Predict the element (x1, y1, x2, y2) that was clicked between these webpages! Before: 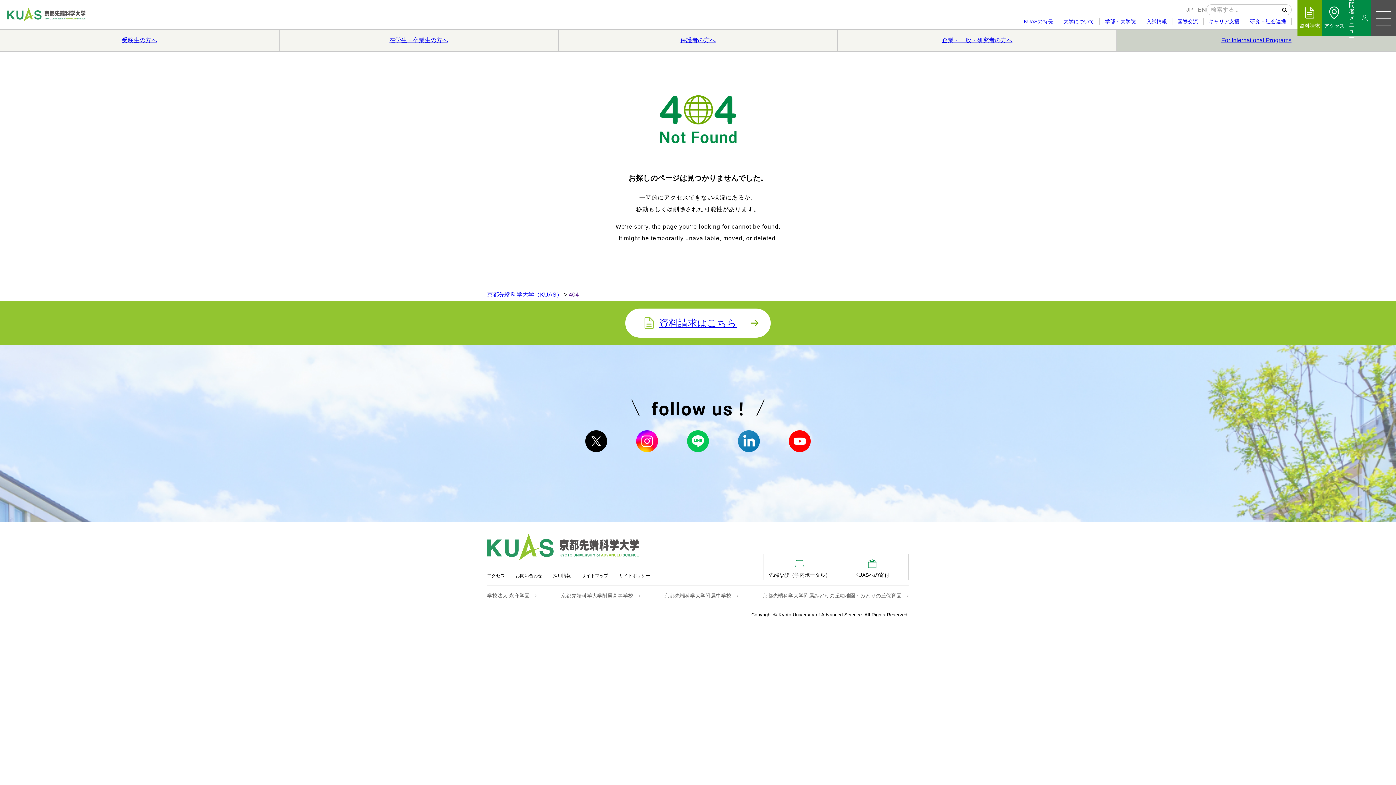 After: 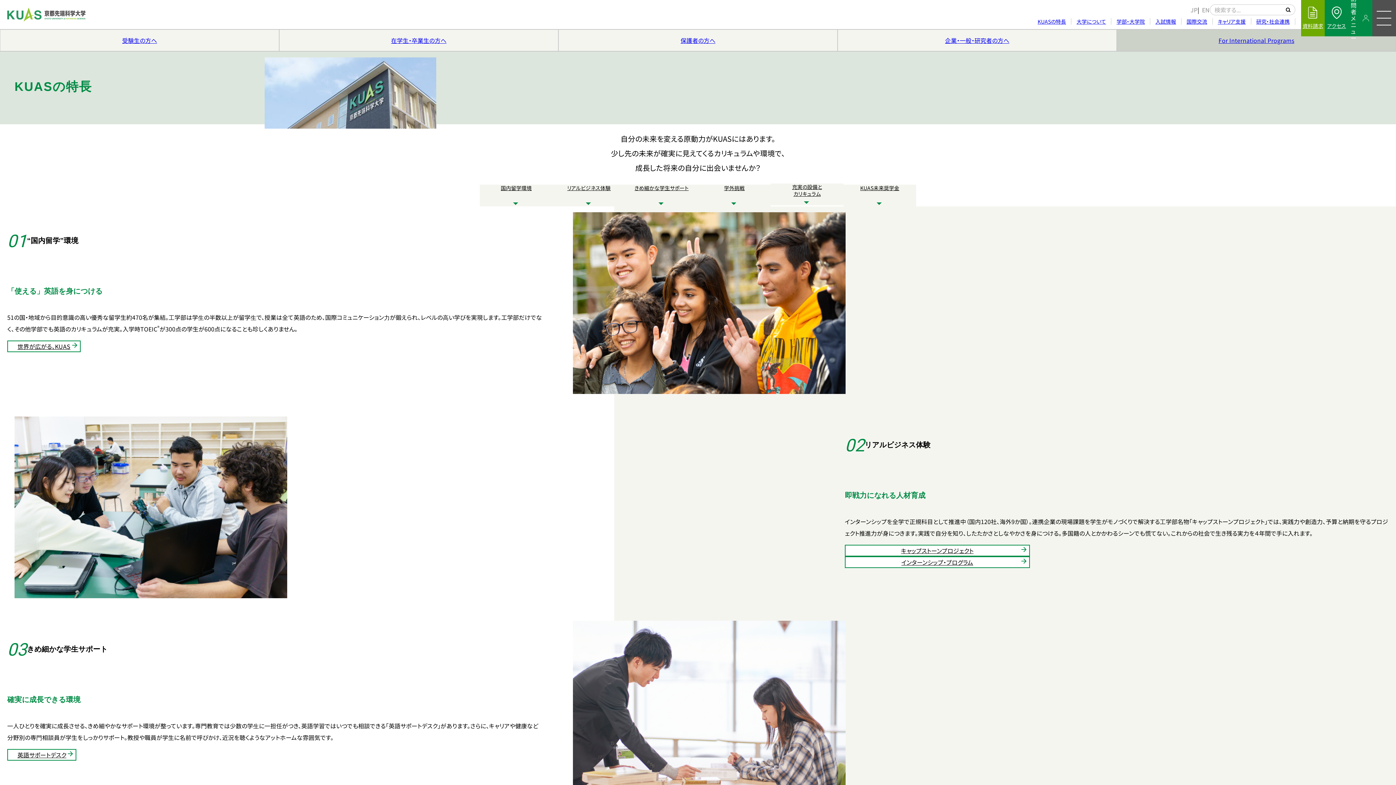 Action: bbox: (1019, 18, 1058, 24) label: KUASの特長